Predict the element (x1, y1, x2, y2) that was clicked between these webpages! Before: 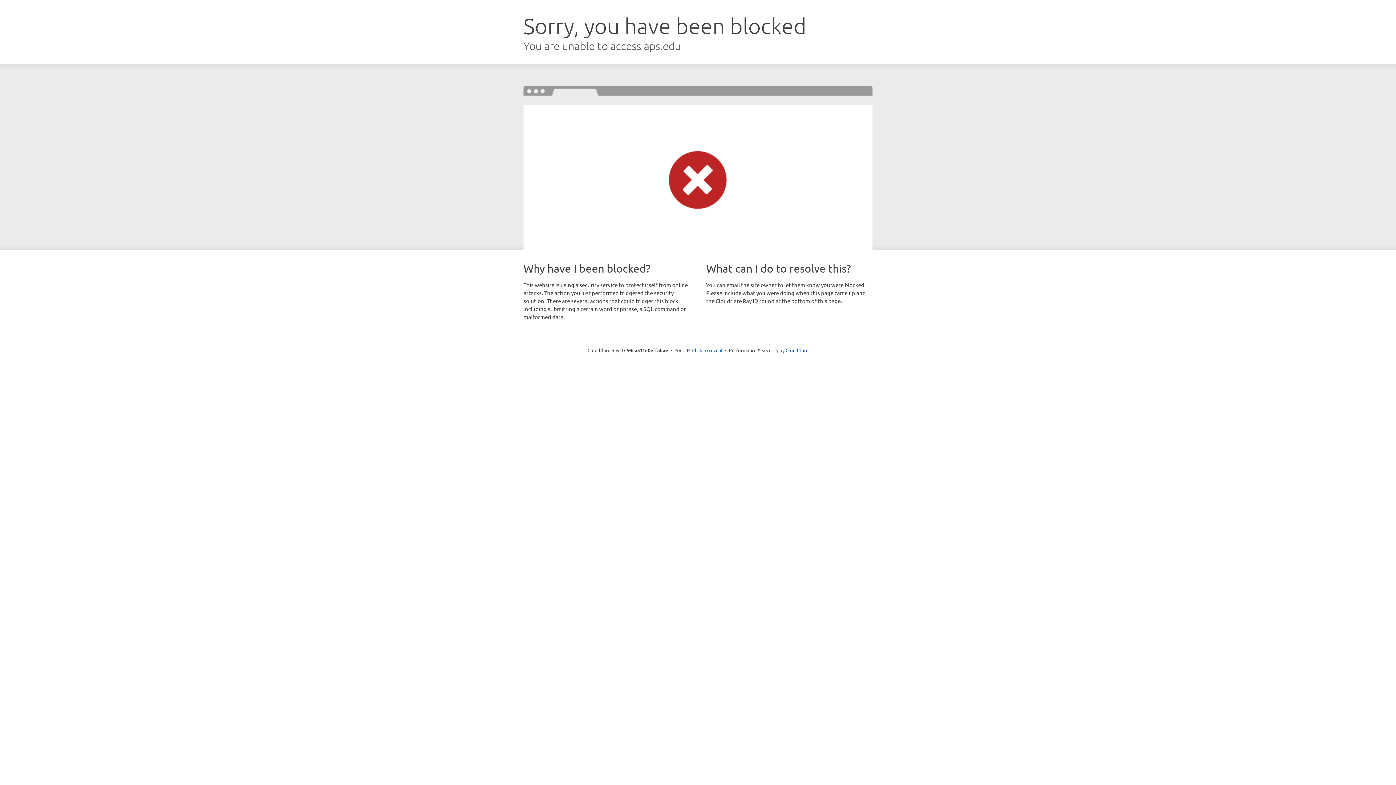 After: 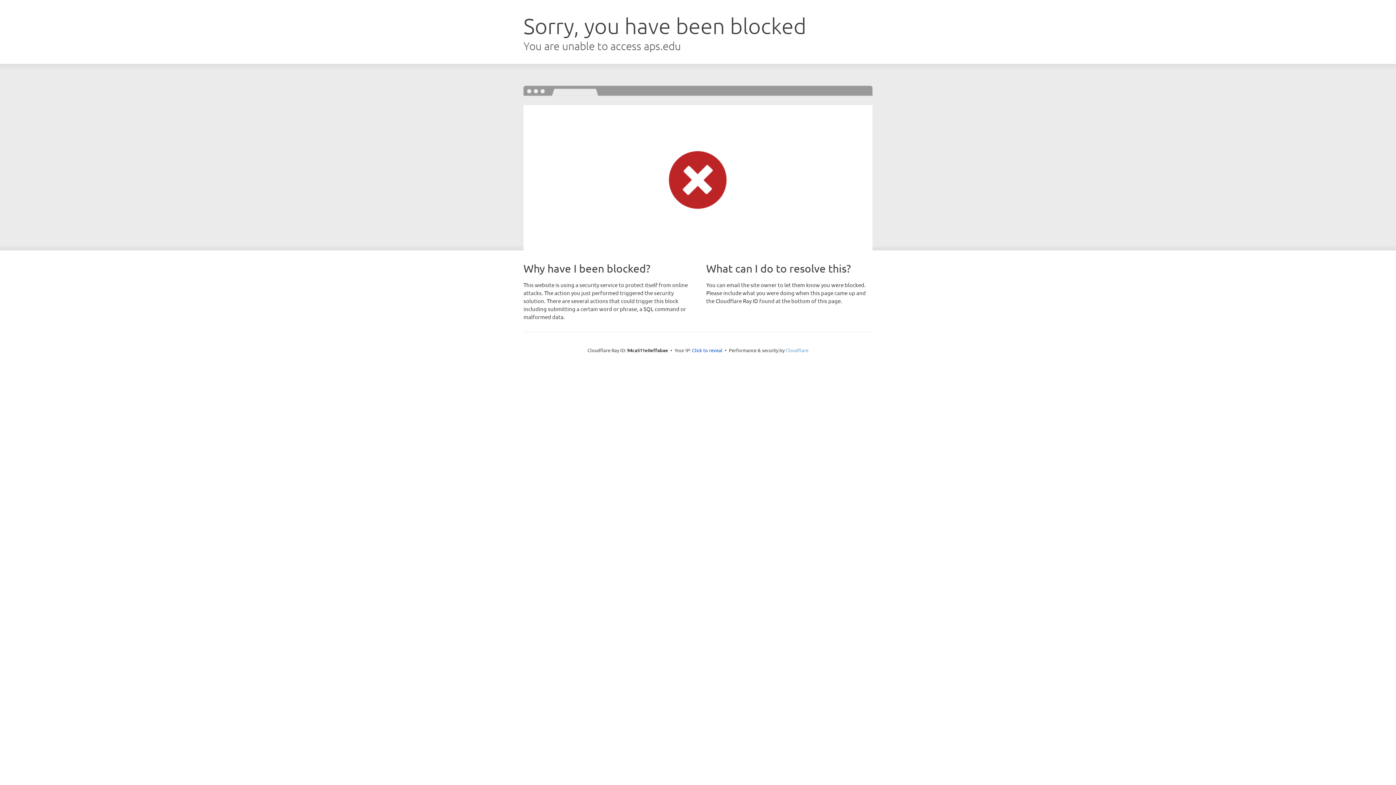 Action: bbox: (785, 347, 808, 353) label: Cloudflare